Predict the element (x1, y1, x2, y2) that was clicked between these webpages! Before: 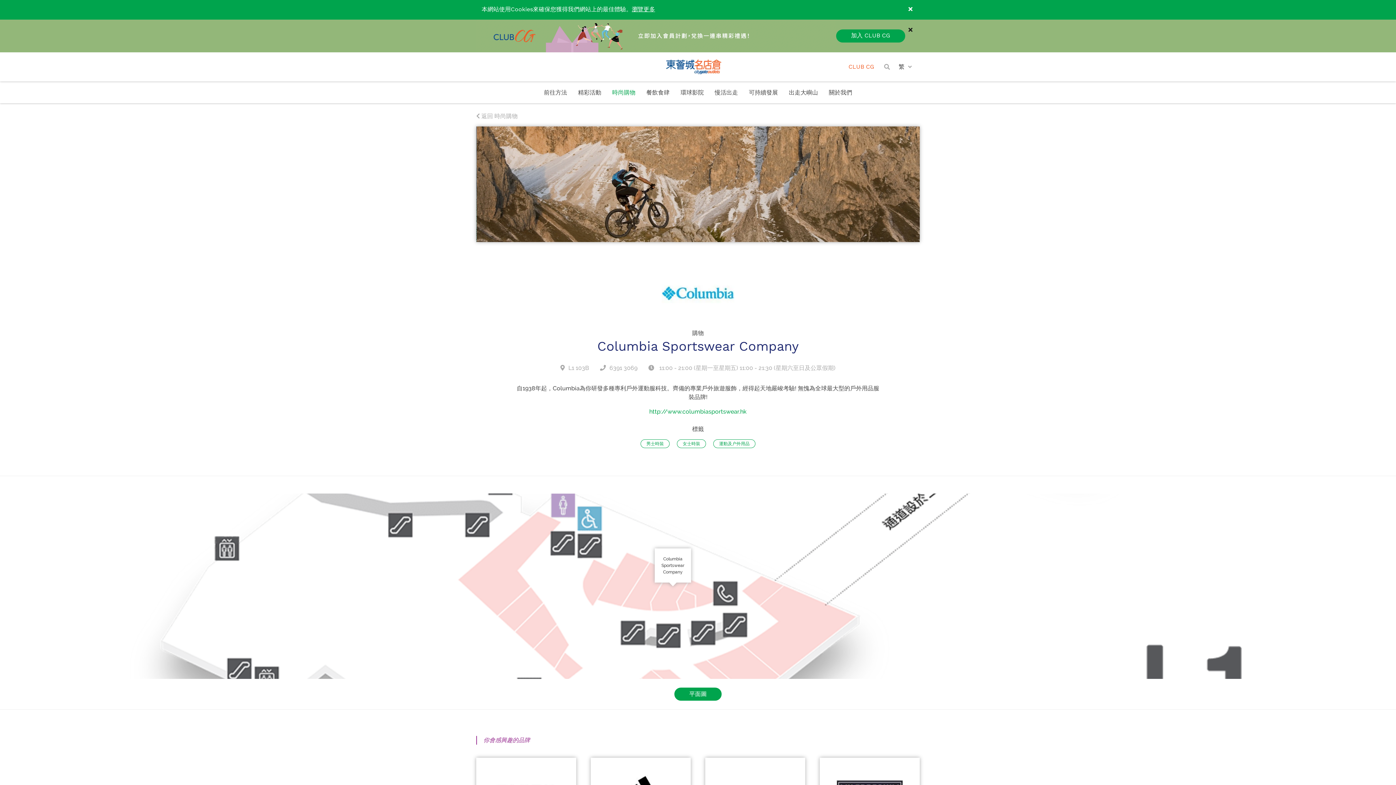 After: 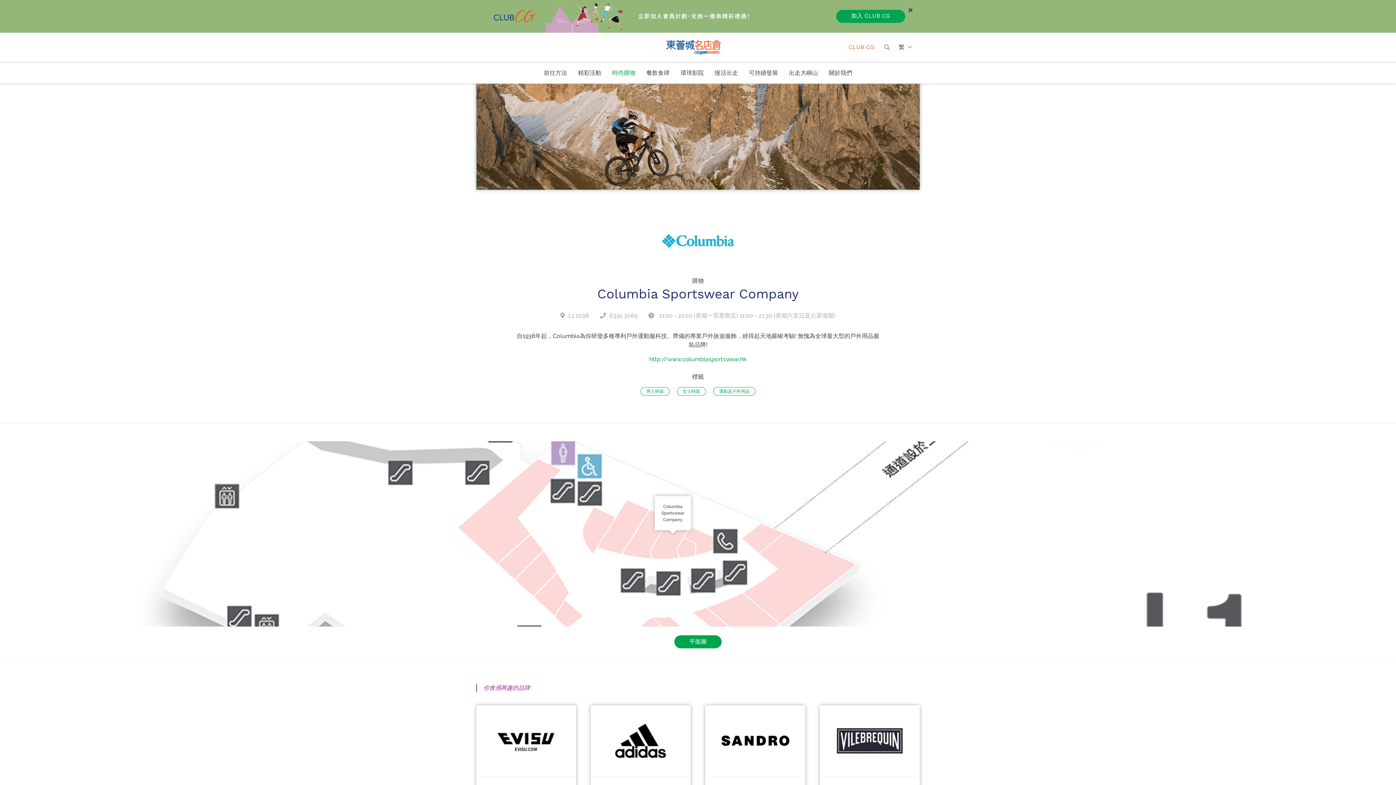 Action: bbox: (908, 5, 912, 14)